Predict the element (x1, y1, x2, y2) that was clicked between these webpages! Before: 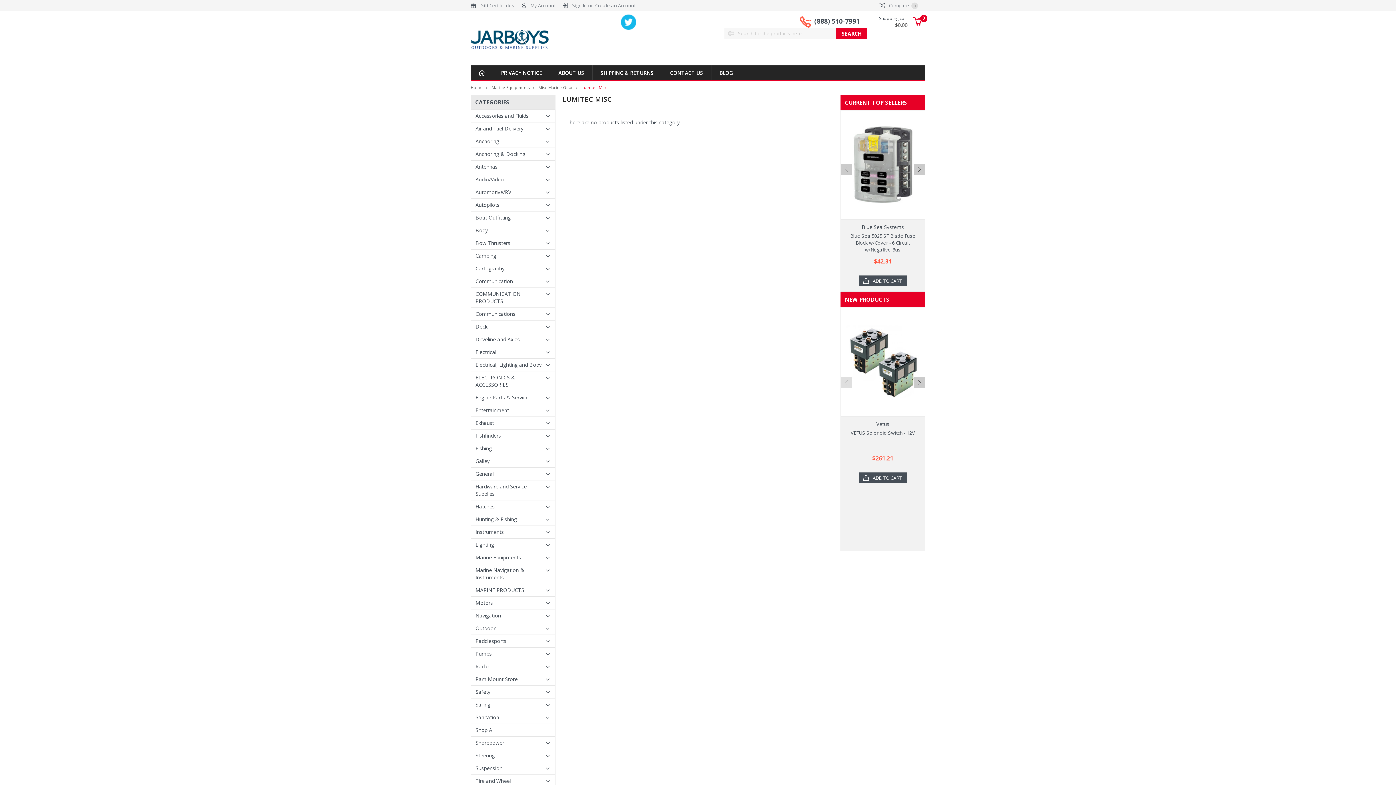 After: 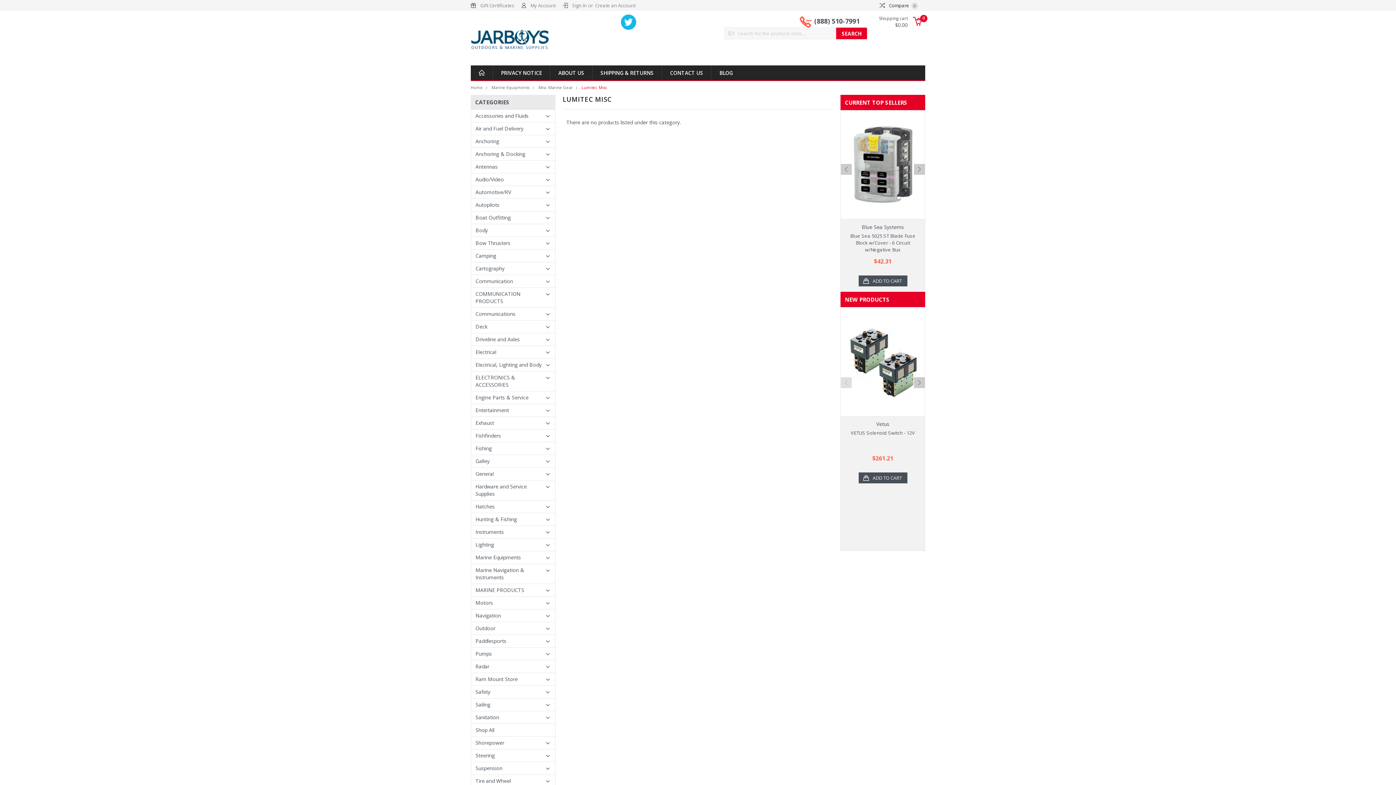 Action: label:  Compare 0 bbox: (879, 0, 918, 10)